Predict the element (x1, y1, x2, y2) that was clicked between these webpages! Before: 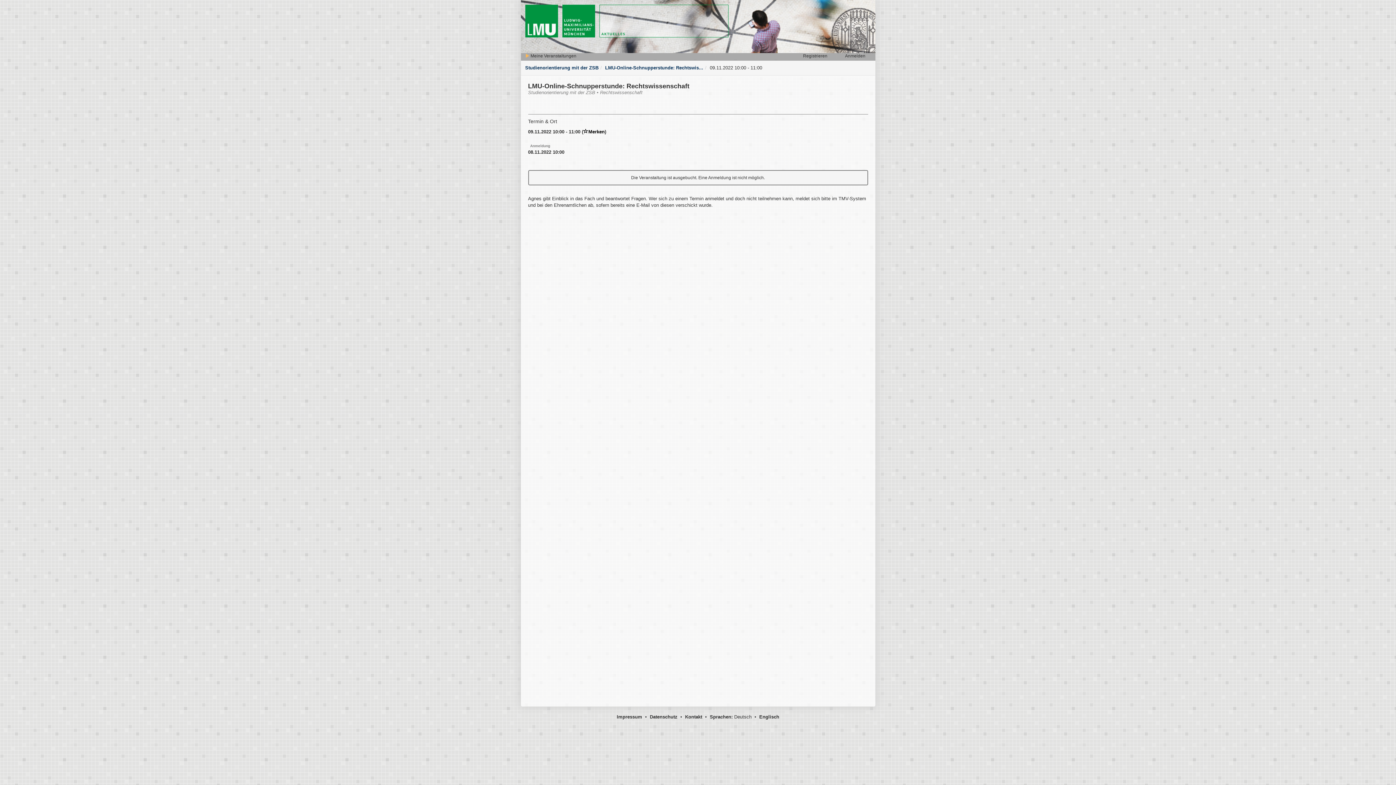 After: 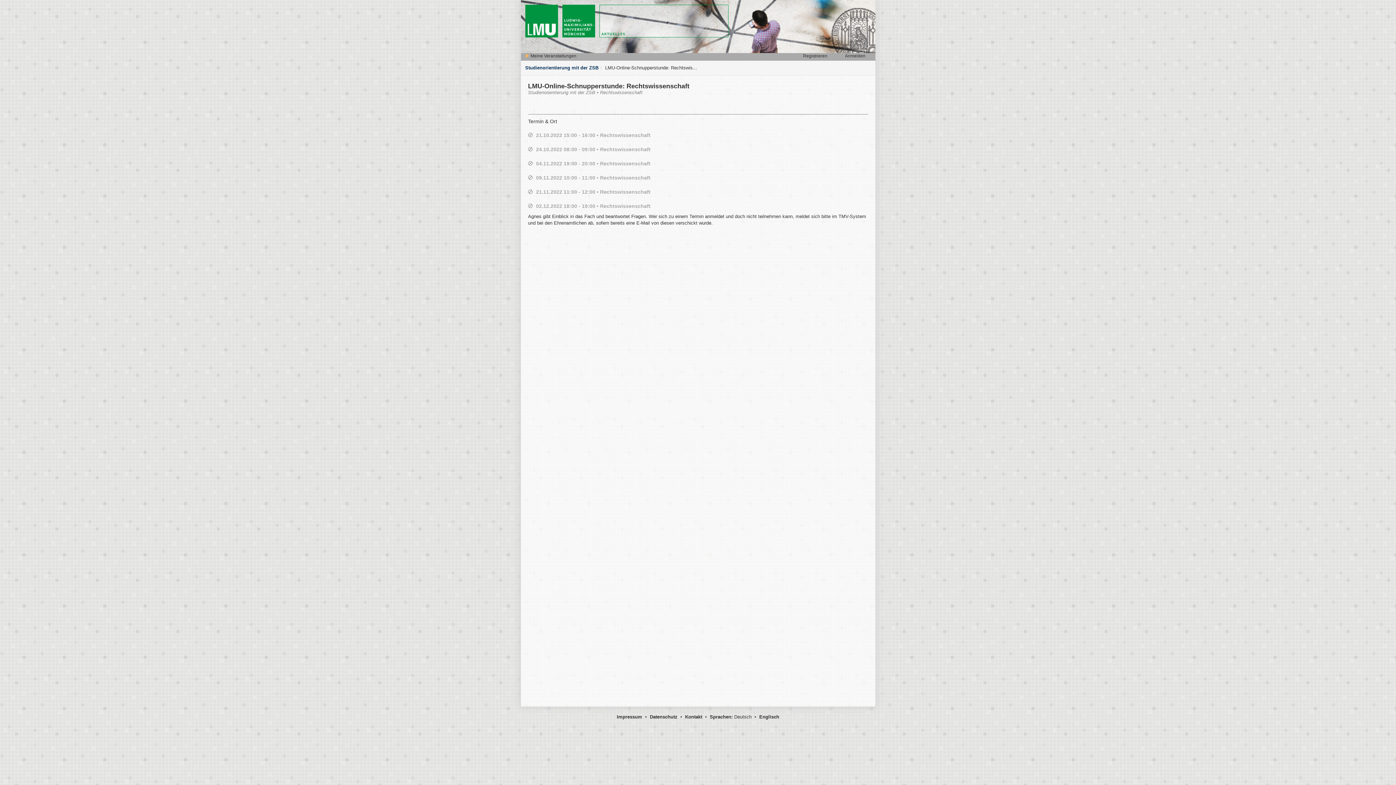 Action: label: LMU-Online-Schnupperstunde: Rechtswis... bbox: (605, 65, 703, 70)